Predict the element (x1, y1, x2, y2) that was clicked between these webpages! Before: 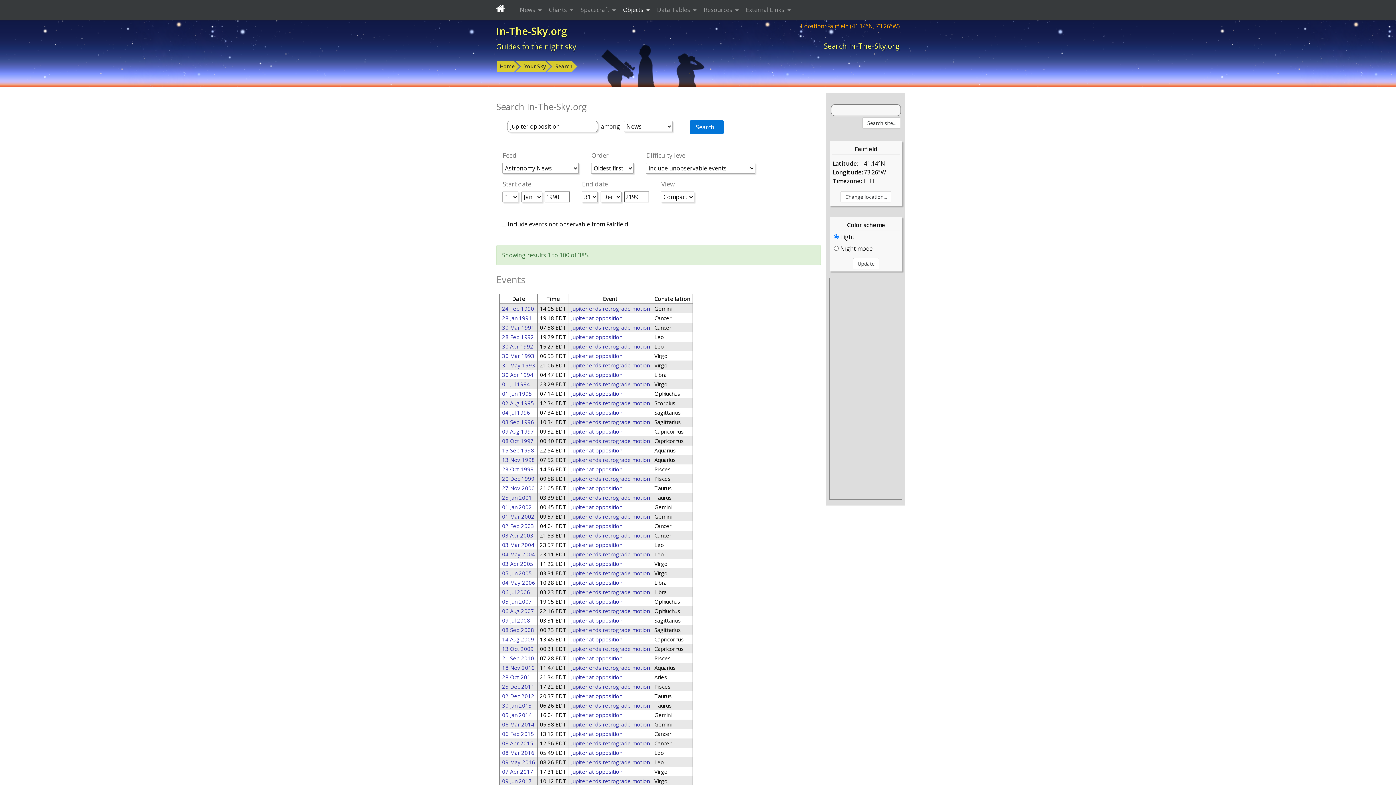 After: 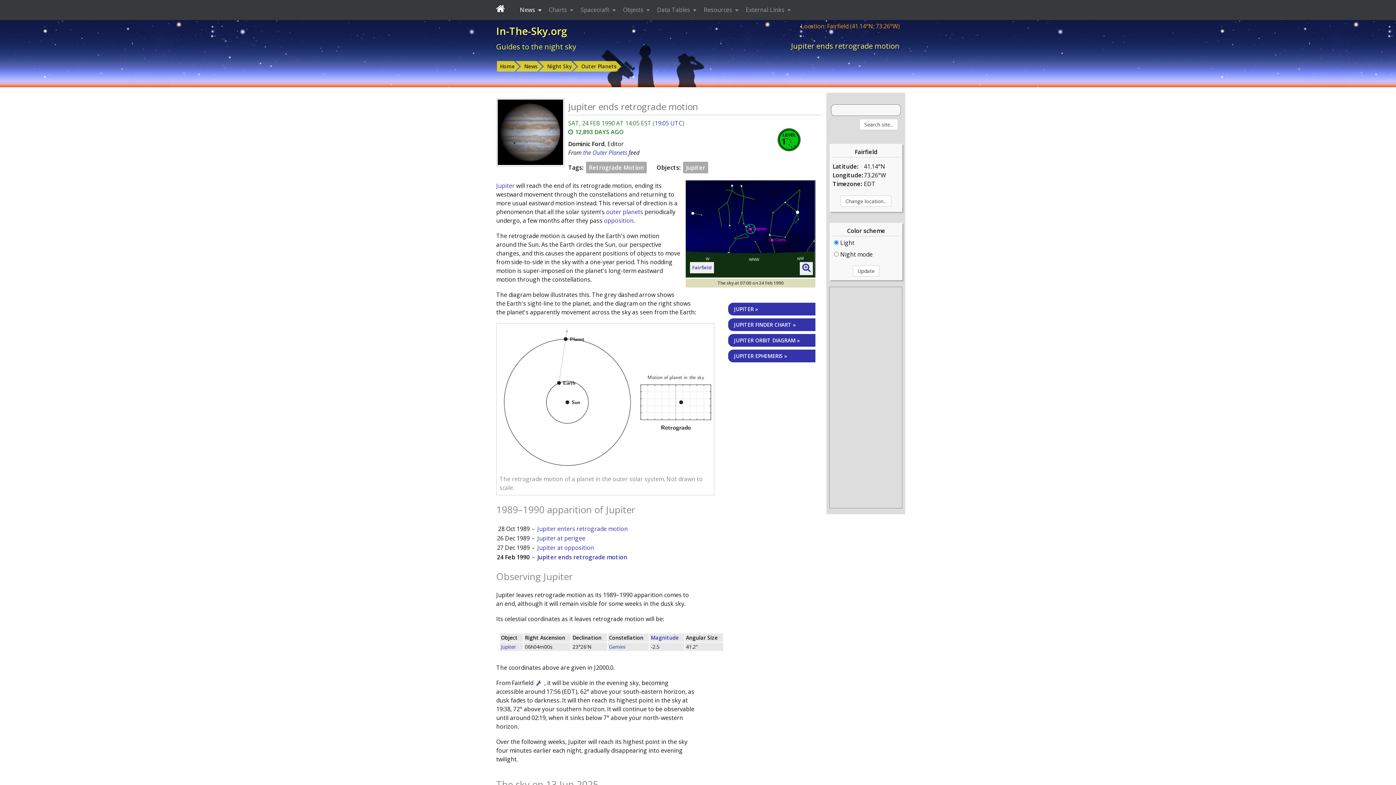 Action: label: Jupiter ends retrograde motion bbox: (571, 305, 649, 312)